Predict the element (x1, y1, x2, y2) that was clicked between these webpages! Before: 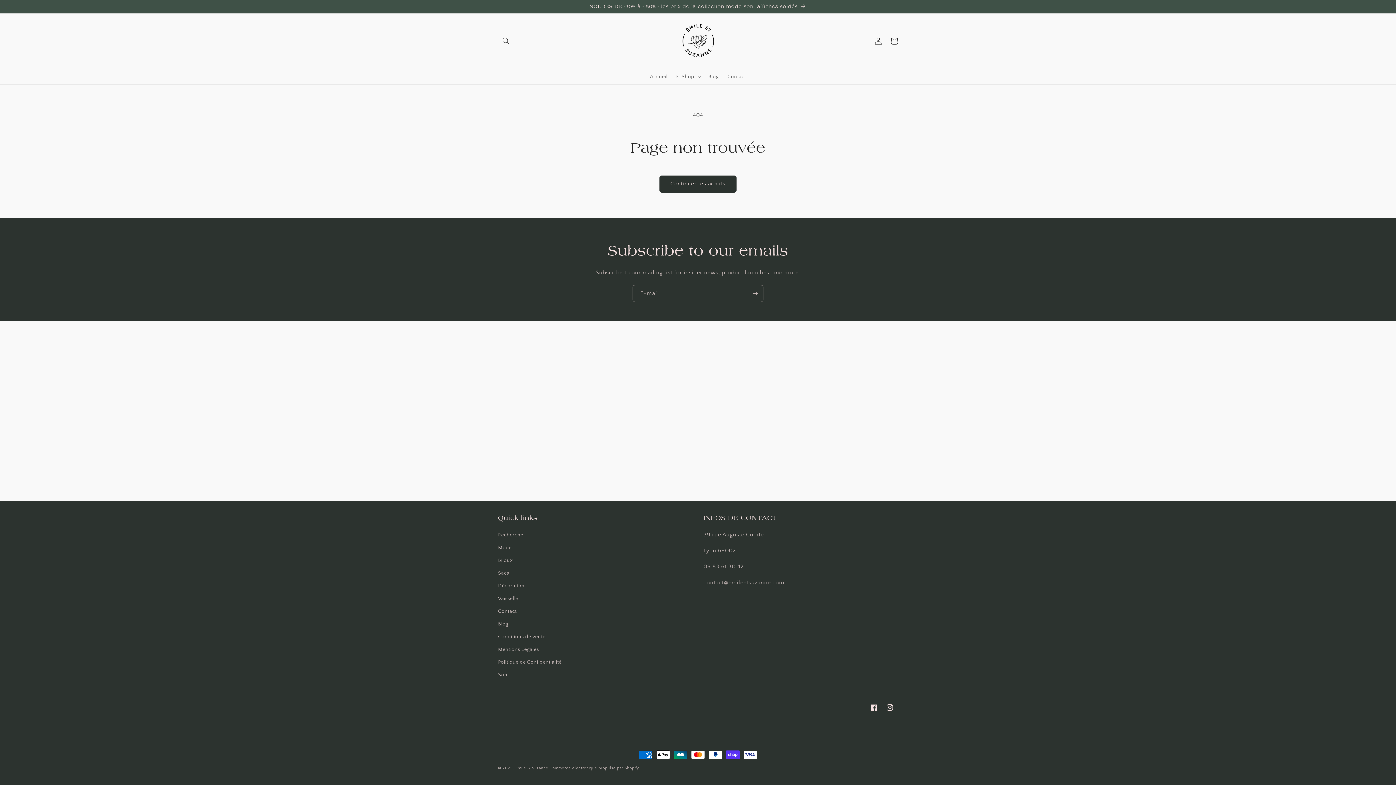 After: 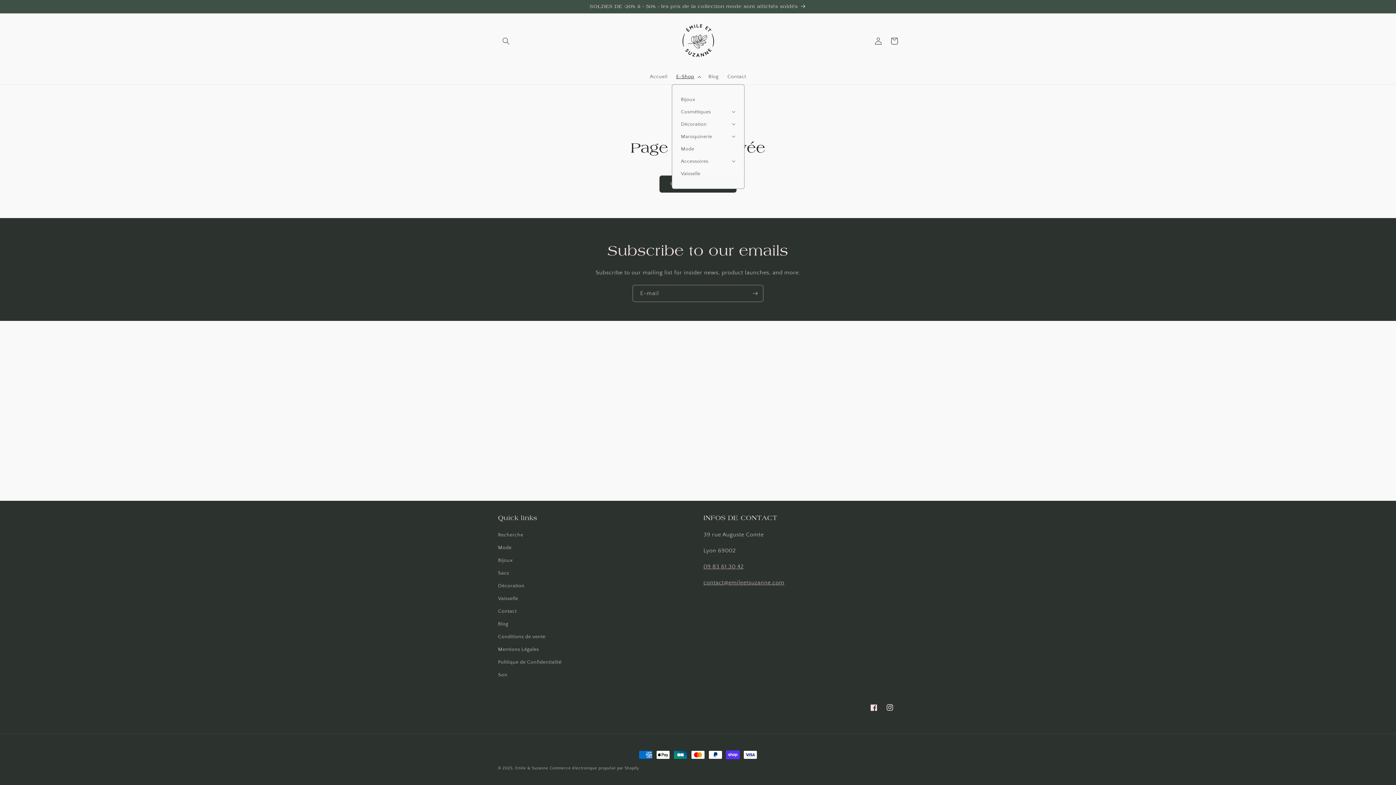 Action: bbox: (671, 68, 704, 84) label: E-Shop